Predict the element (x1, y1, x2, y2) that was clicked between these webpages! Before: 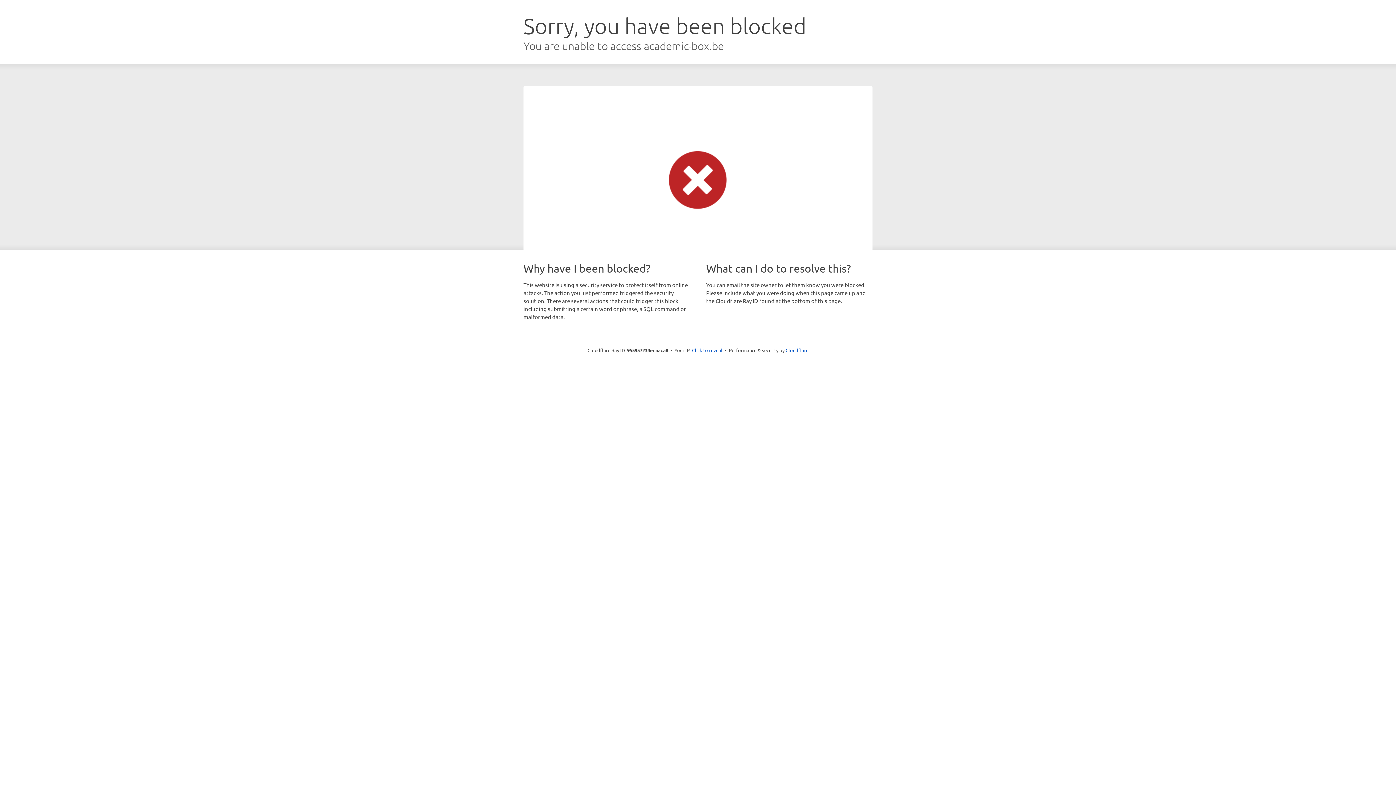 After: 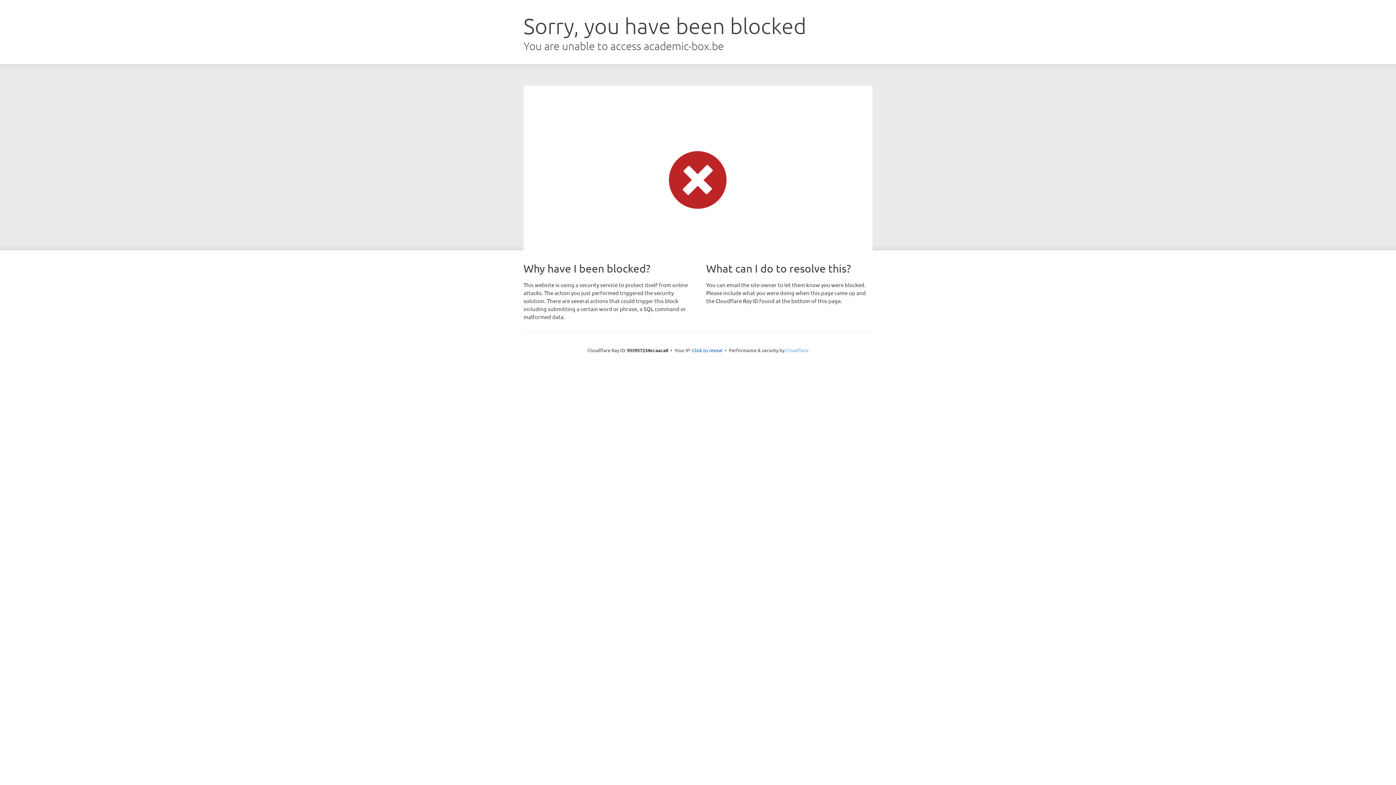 Action: label: Cloudflare bbox: (785, 347, 808, 353)